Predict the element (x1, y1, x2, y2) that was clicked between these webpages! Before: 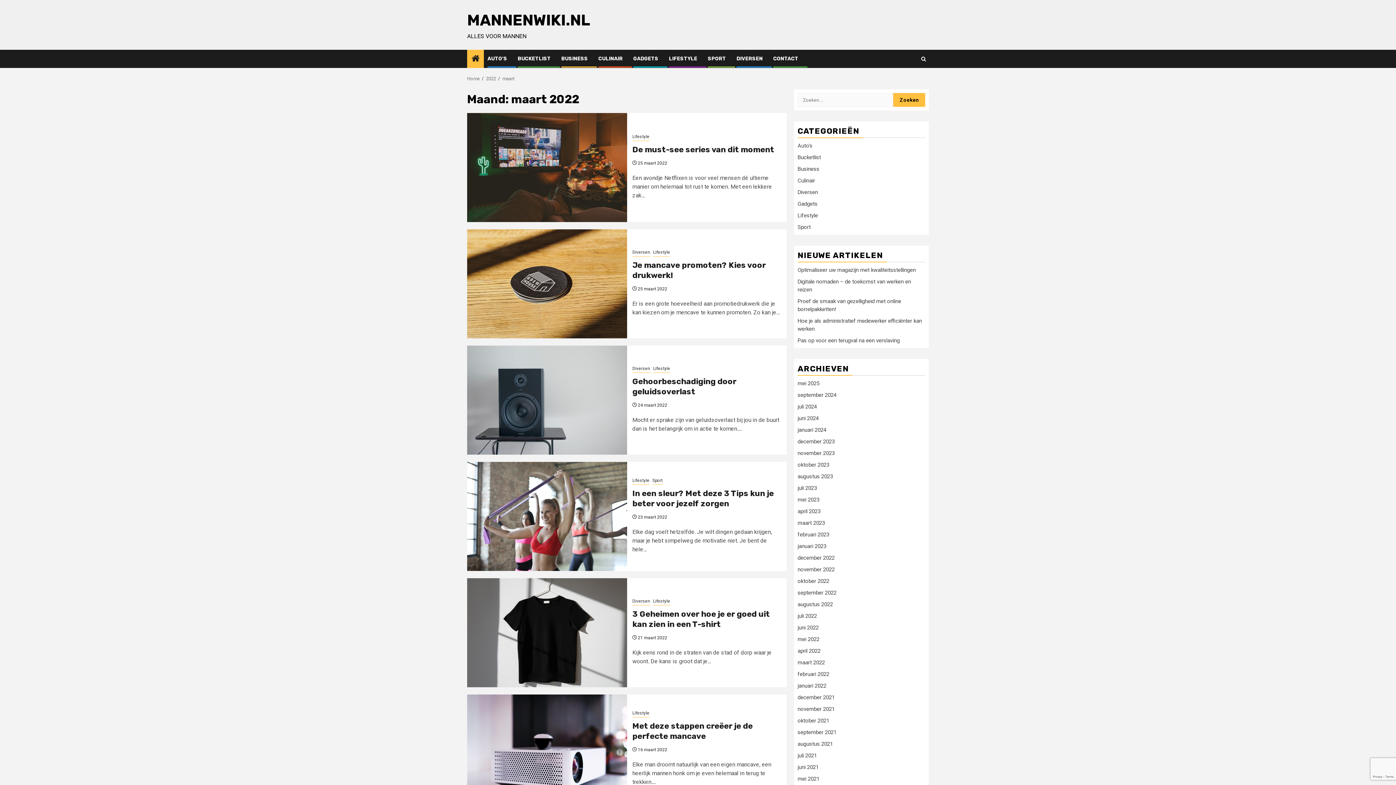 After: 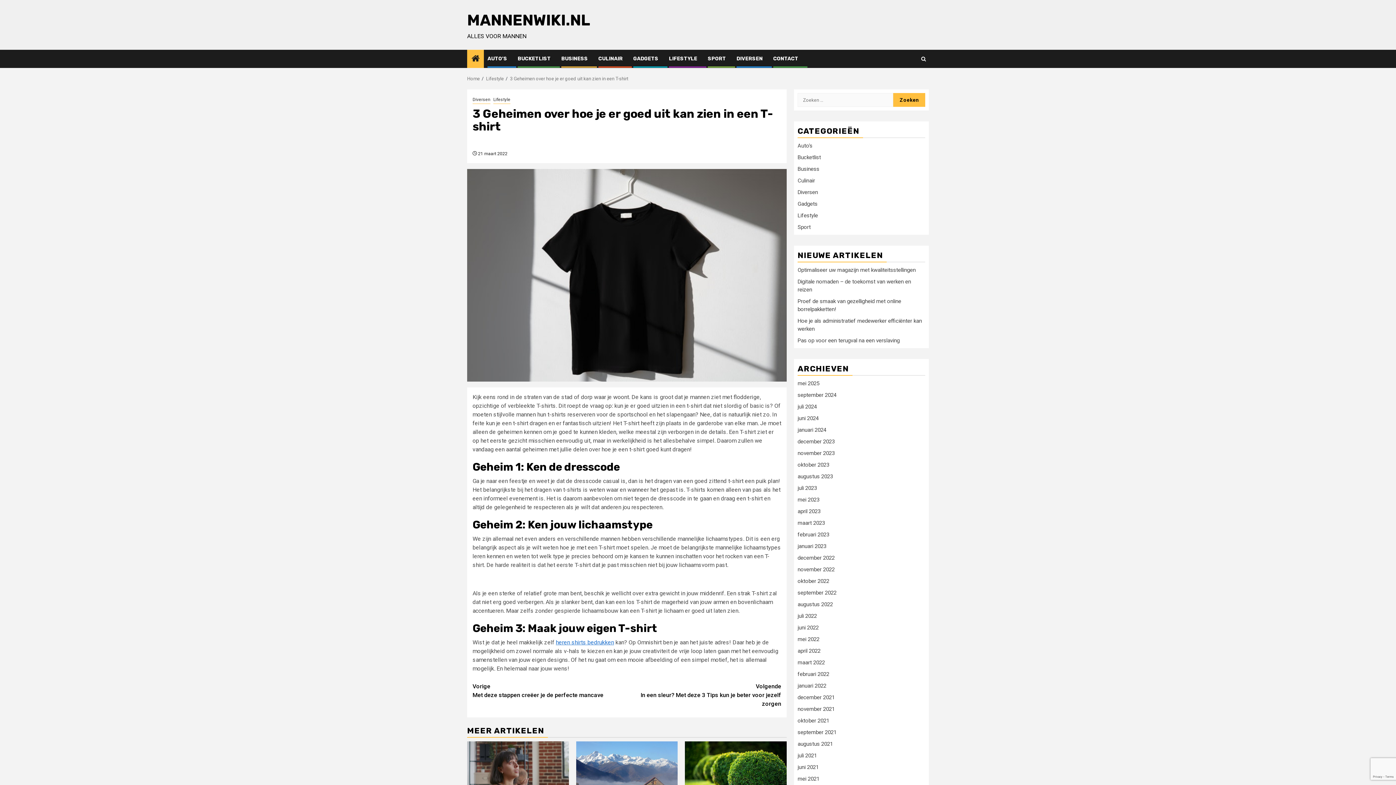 Action: label: 3 Geheimen over hoe je er goed uit kan zien in een T-shirt bbox: (632, 609, 770, 629)